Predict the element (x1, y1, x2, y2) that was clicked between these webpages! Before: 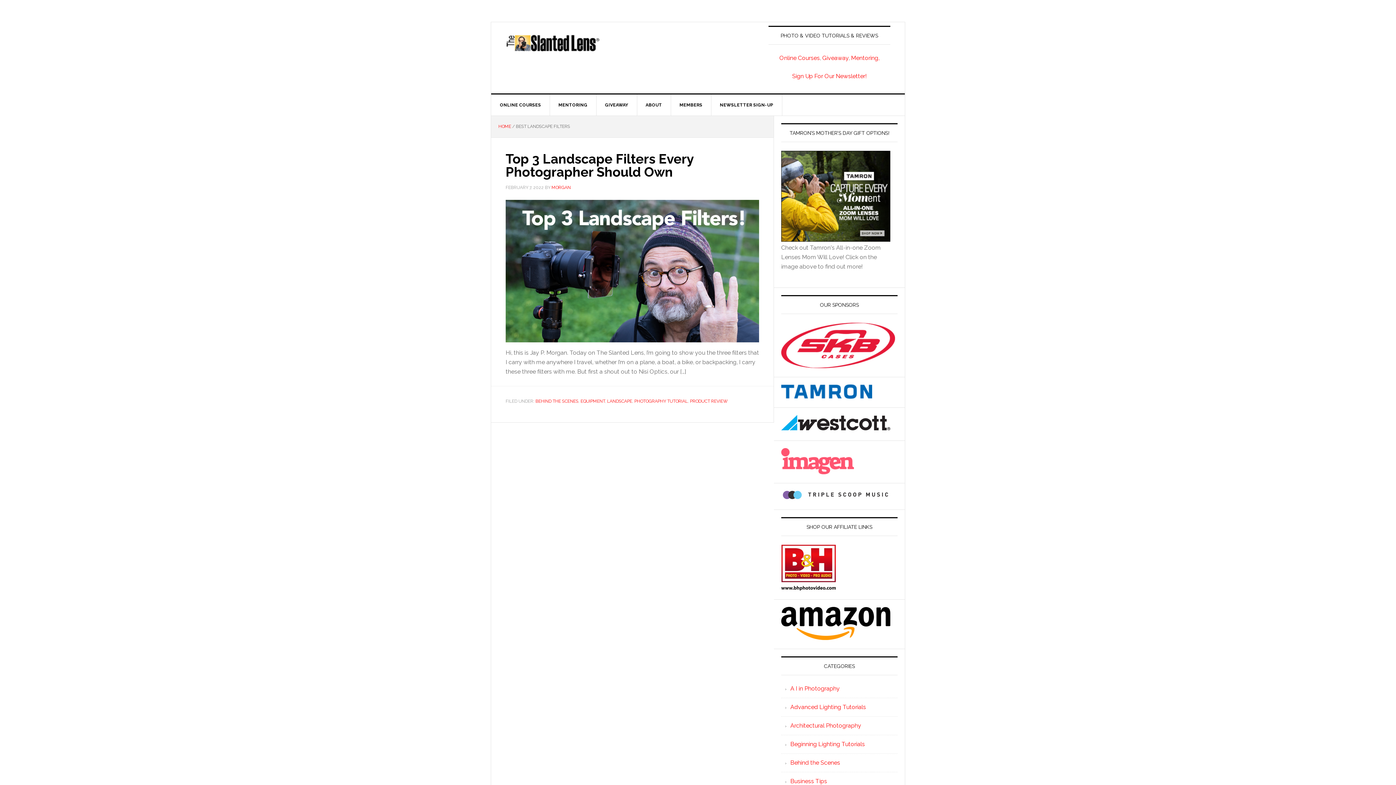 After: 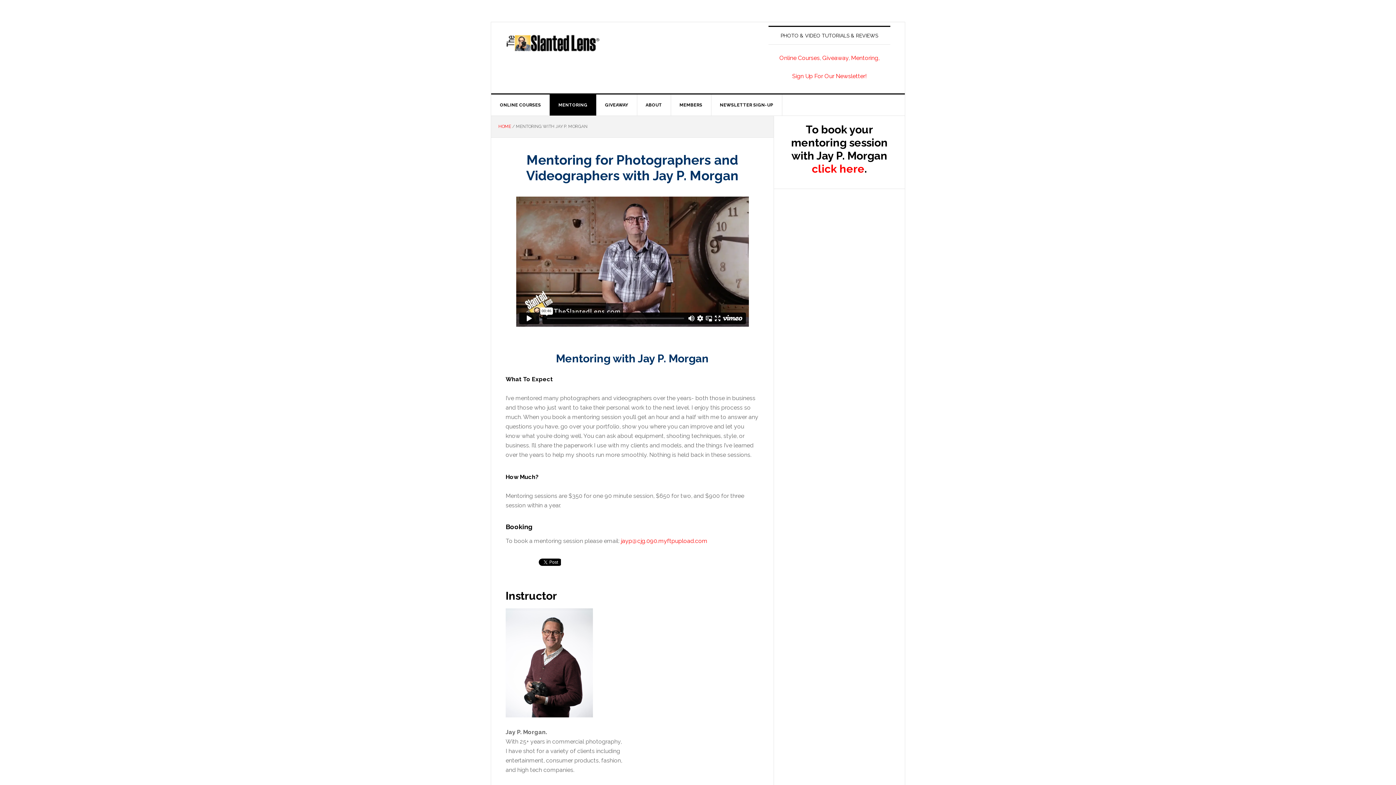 Action: label: MENTORING bbox: (549, 94, 596, 115)